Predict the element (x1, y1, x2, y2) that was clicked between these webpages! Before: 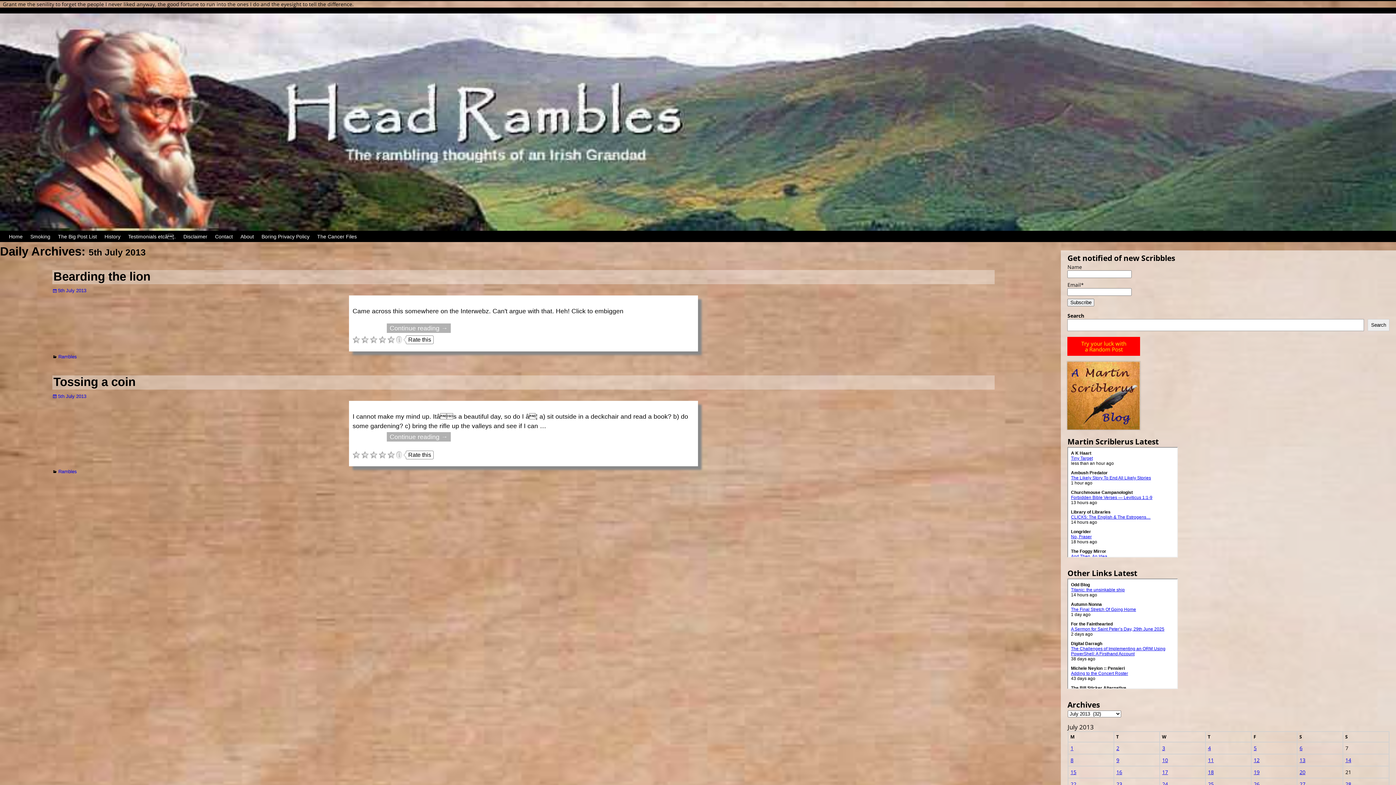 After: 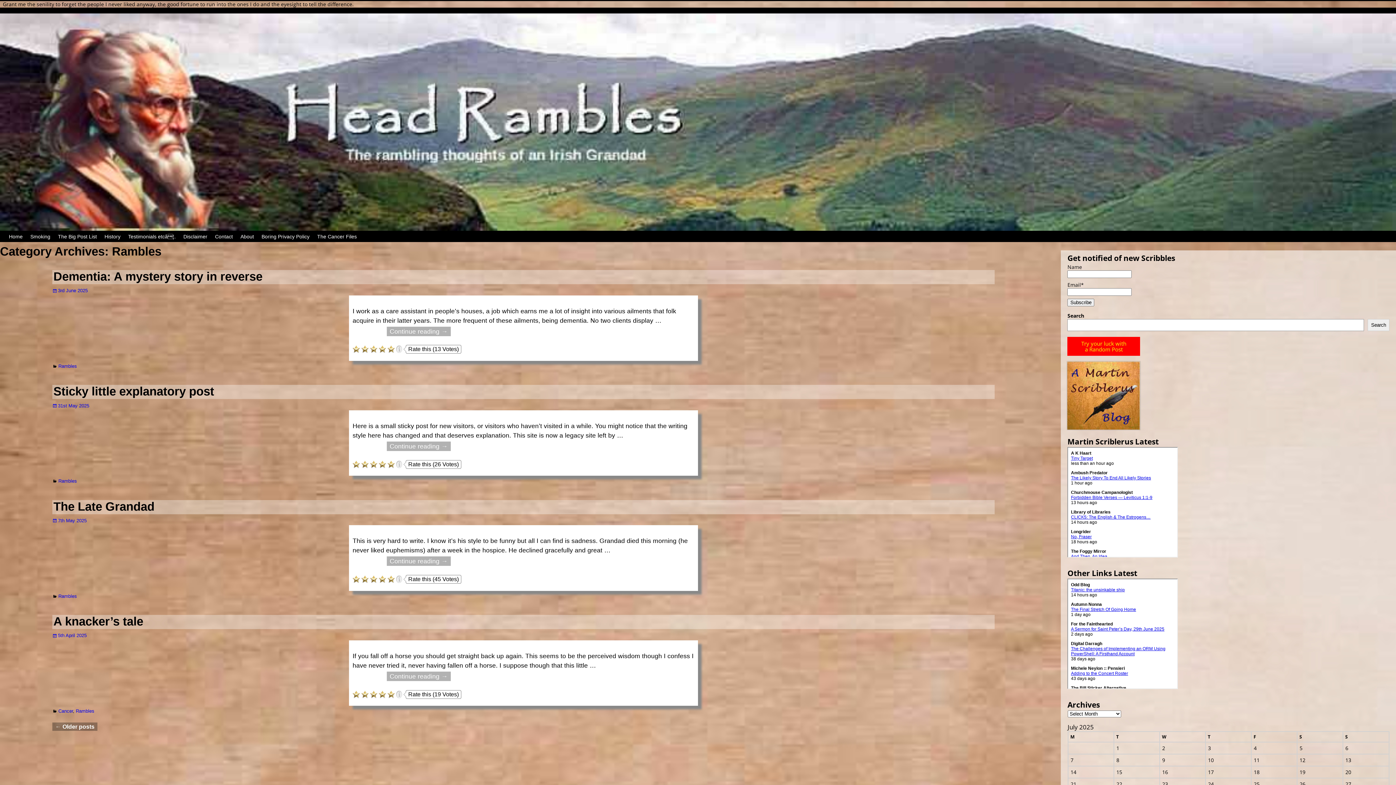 Action: label: Rambles bbox: (58, 469, 76, 474)